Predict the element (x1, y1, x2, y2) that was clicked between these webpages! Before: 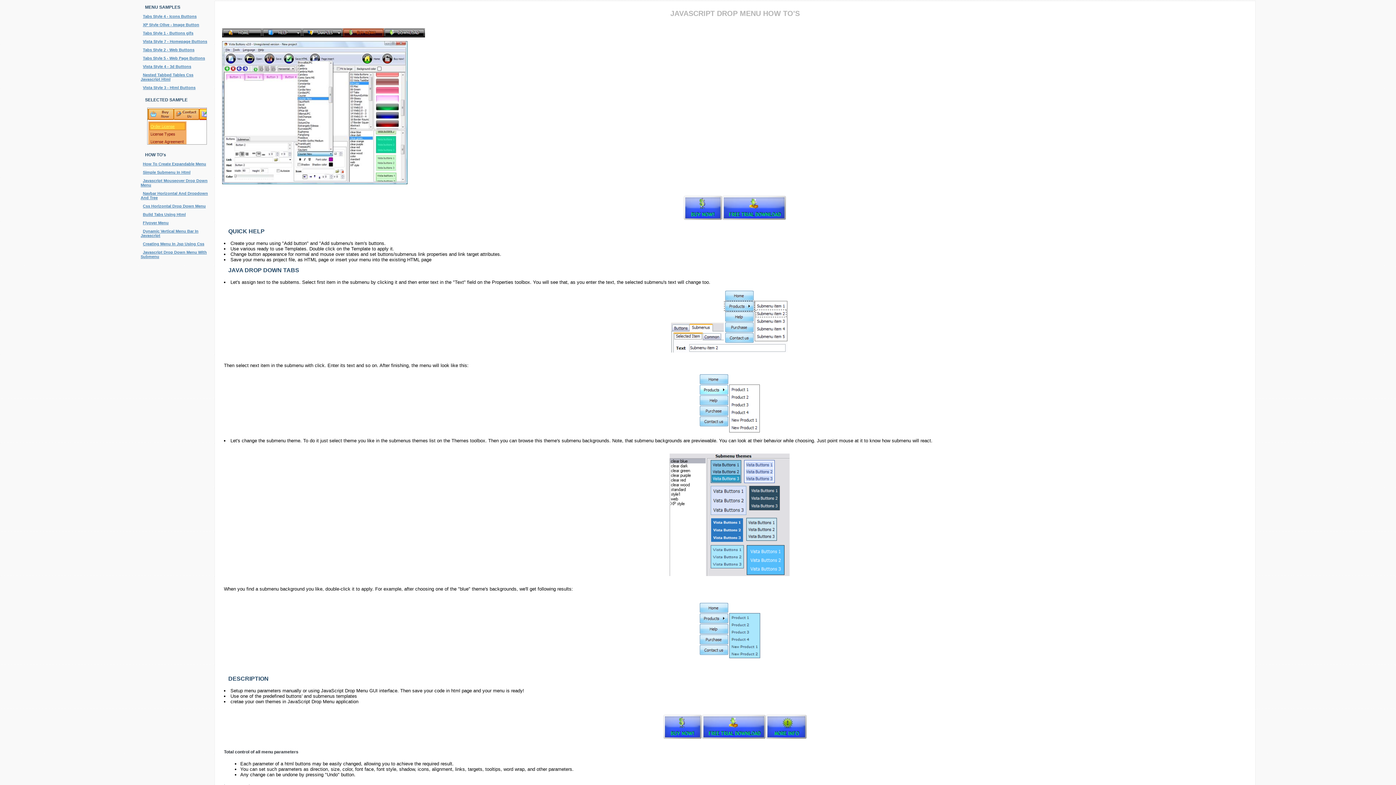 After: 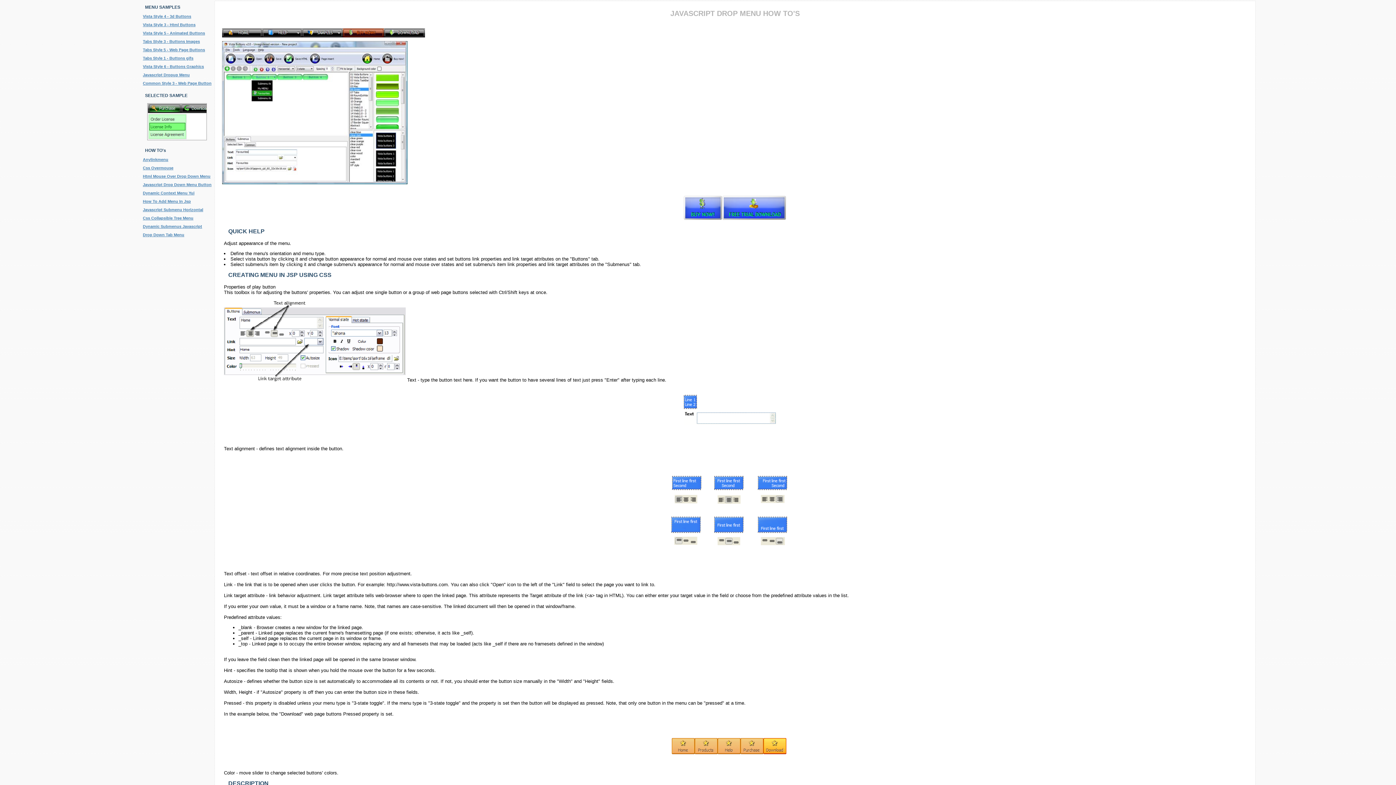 Action: bbox: (142, 241, 204, 246) label: Creating Menu In Jsp Using Css